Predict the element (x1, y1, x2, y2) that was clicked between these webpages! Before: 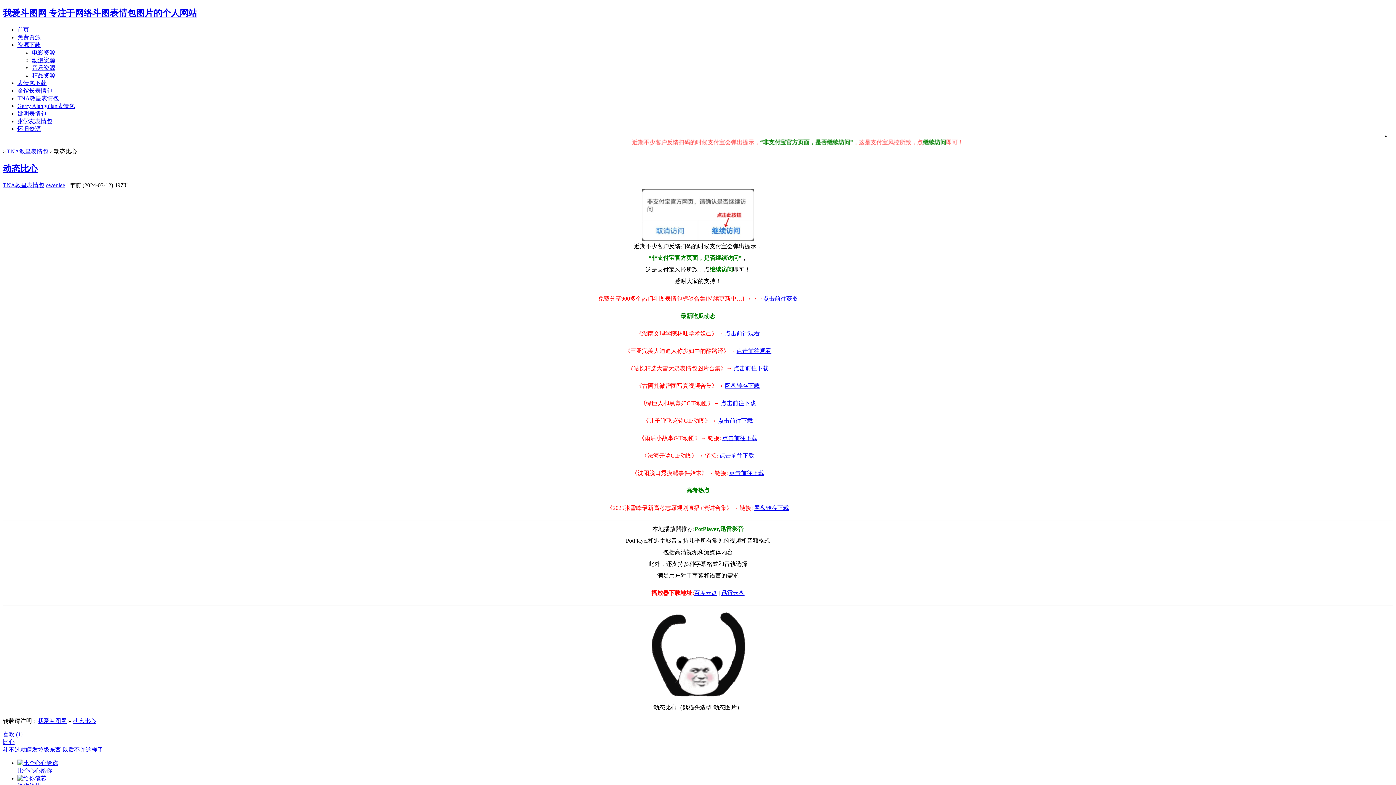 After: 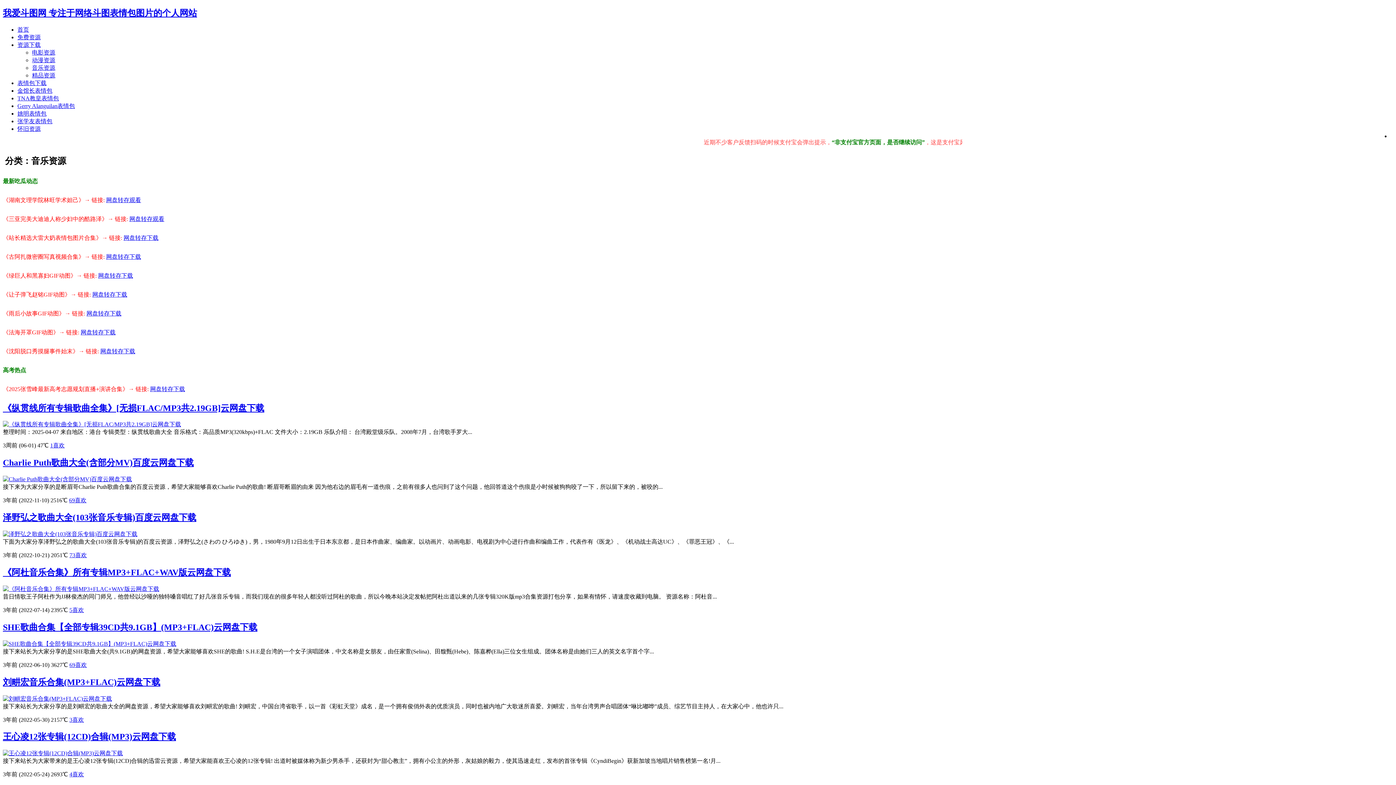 Action: bbox: (32, 64, 55, 70) label: 音乐资源